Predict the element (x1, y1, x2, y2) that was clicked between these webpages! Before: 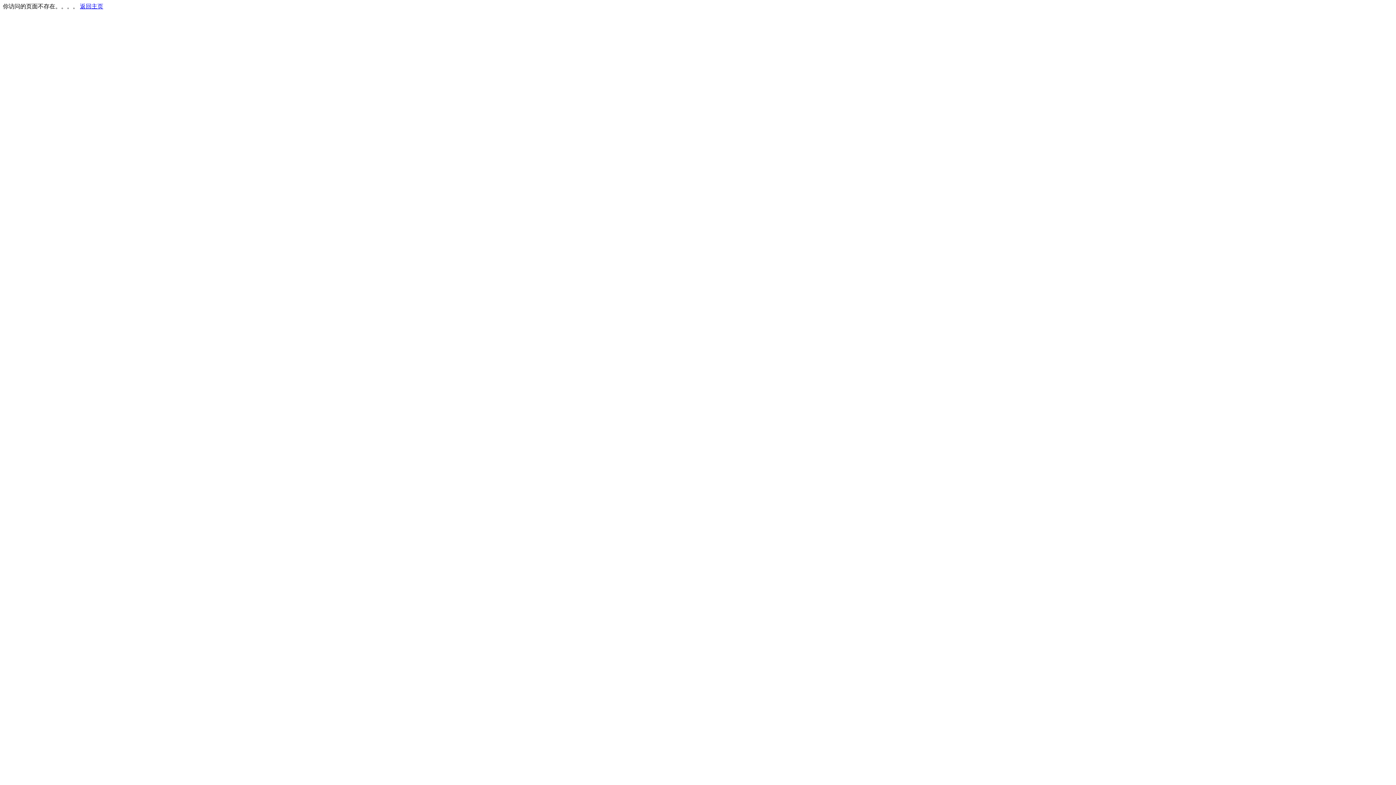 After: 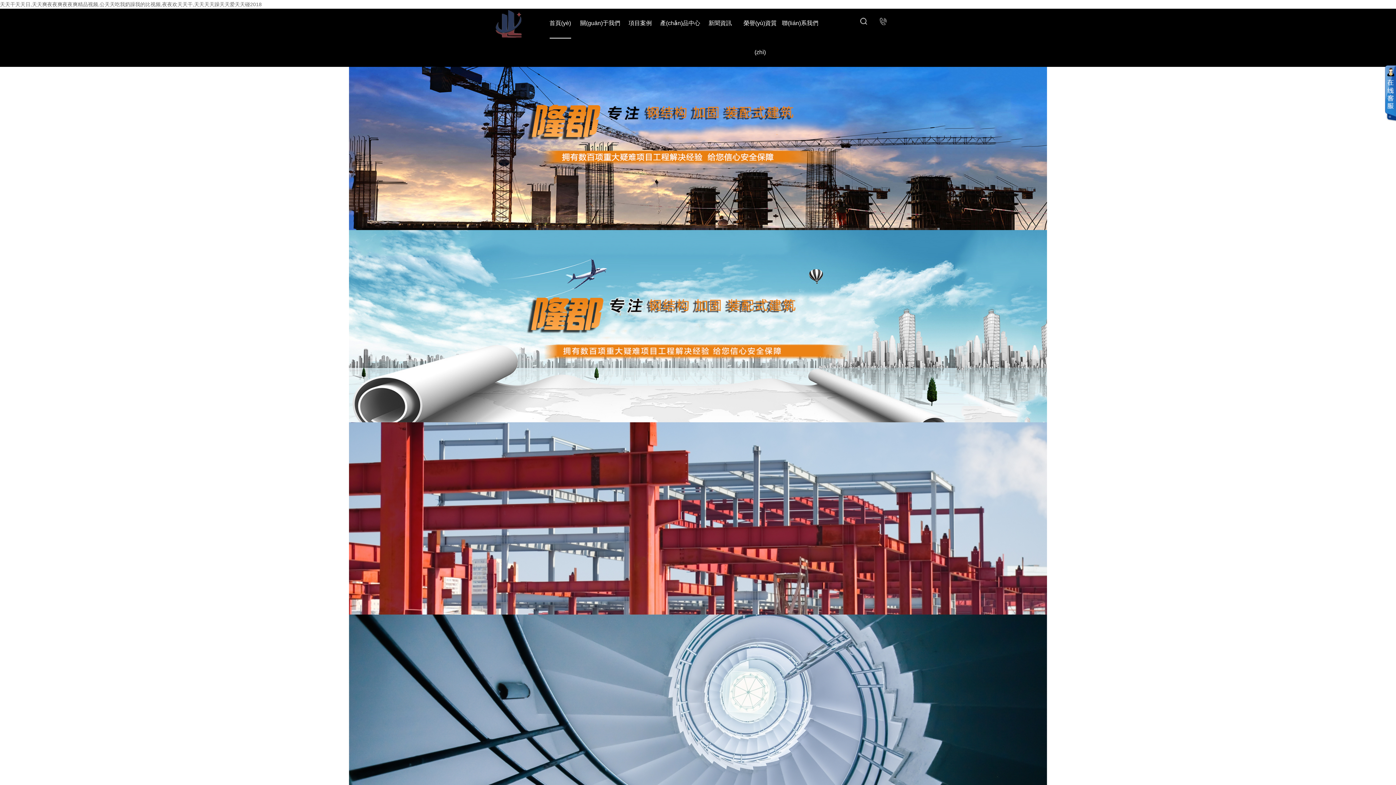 Action: bbox: (80, 3, 103, 9) label: 返回主页